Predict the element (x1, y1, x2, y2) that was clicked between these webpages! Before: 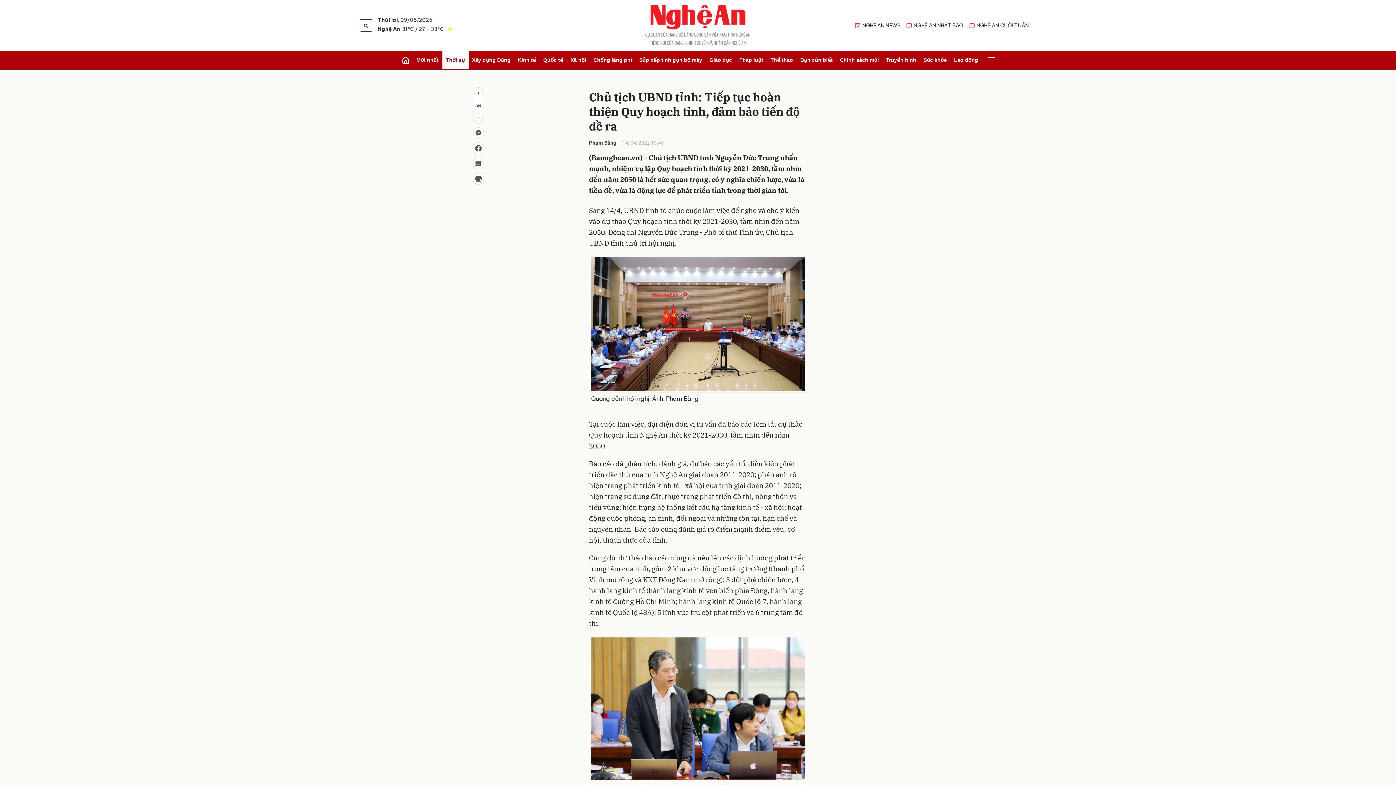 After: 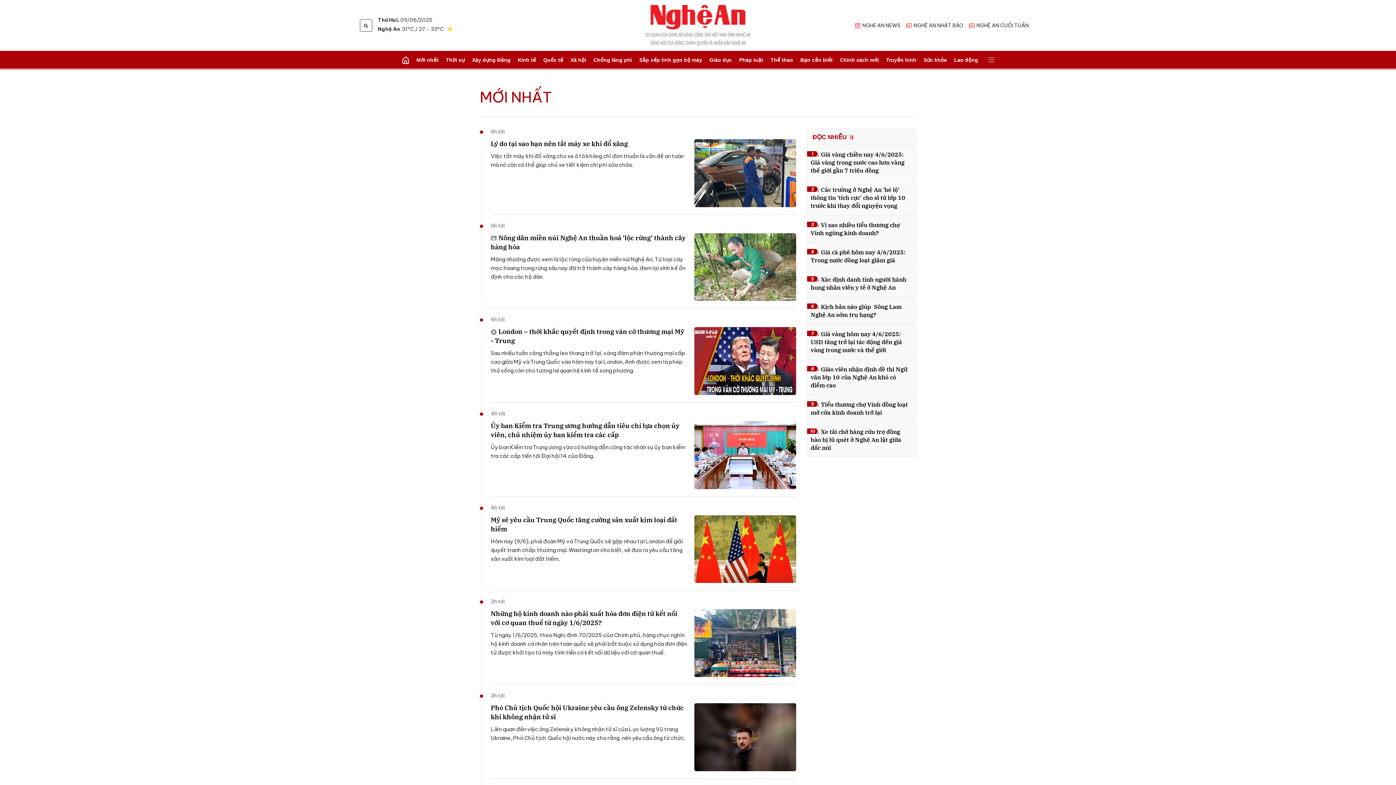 Action: bbox: (412, 50, 442, 69) label: Mới nhất